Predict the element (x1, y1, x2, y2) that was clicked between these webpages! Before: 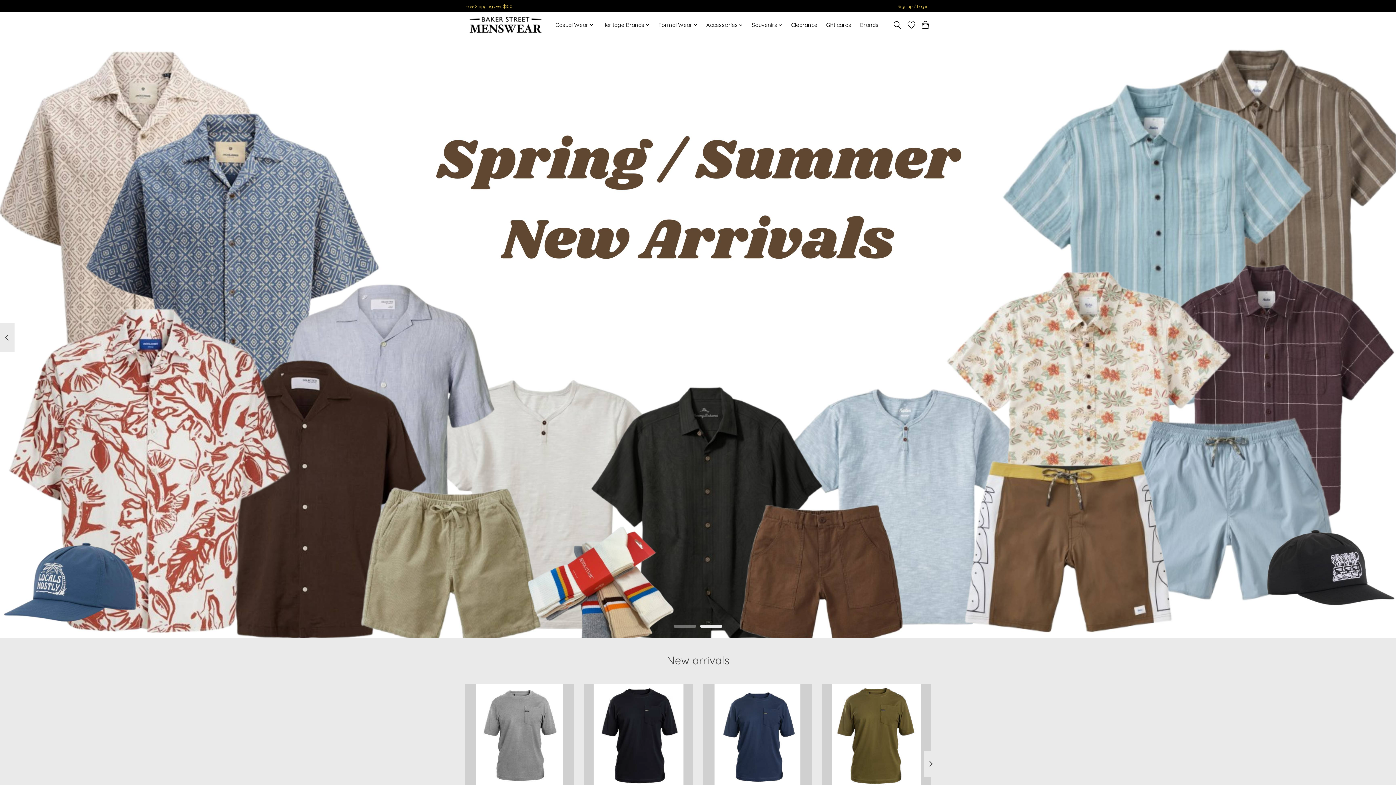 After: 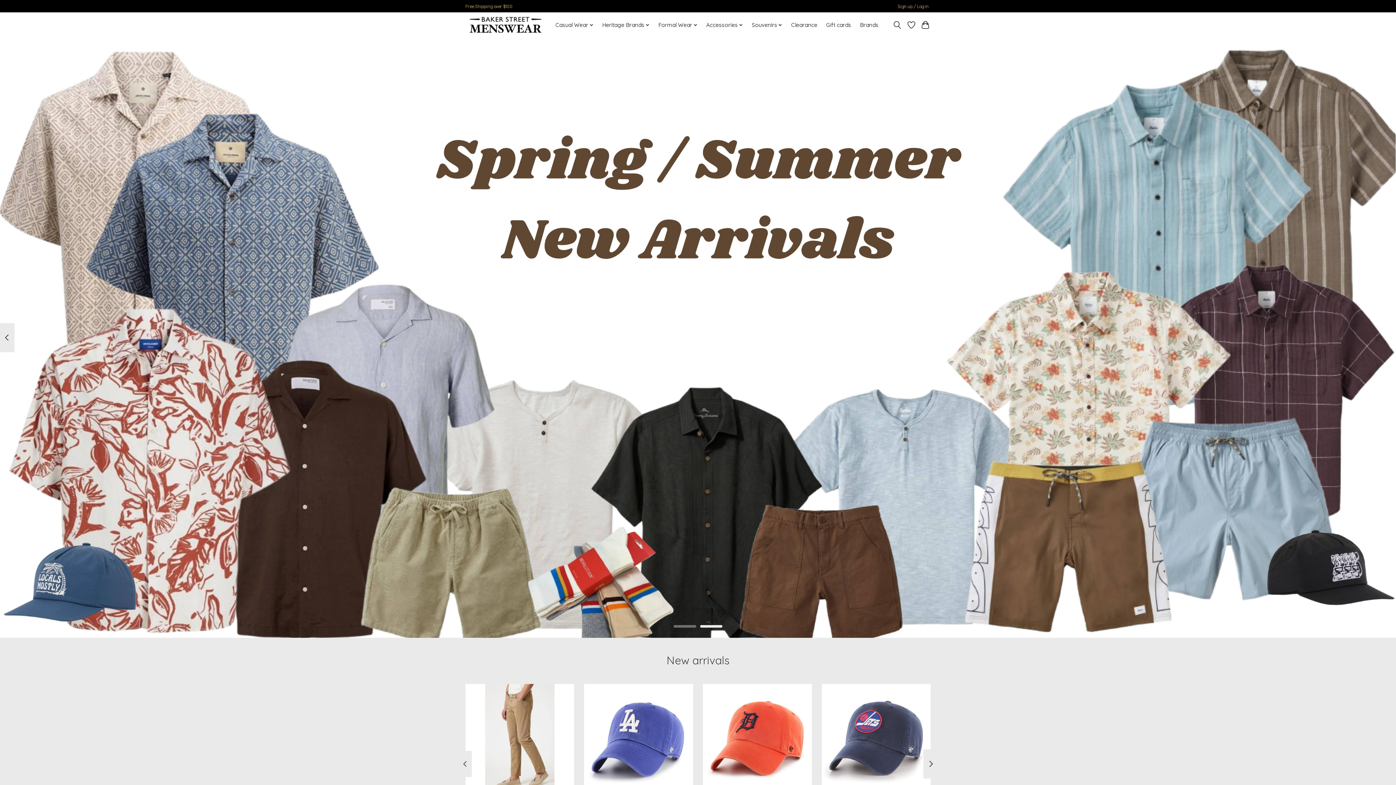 Action: bbox: (924, 751, 937, 777)